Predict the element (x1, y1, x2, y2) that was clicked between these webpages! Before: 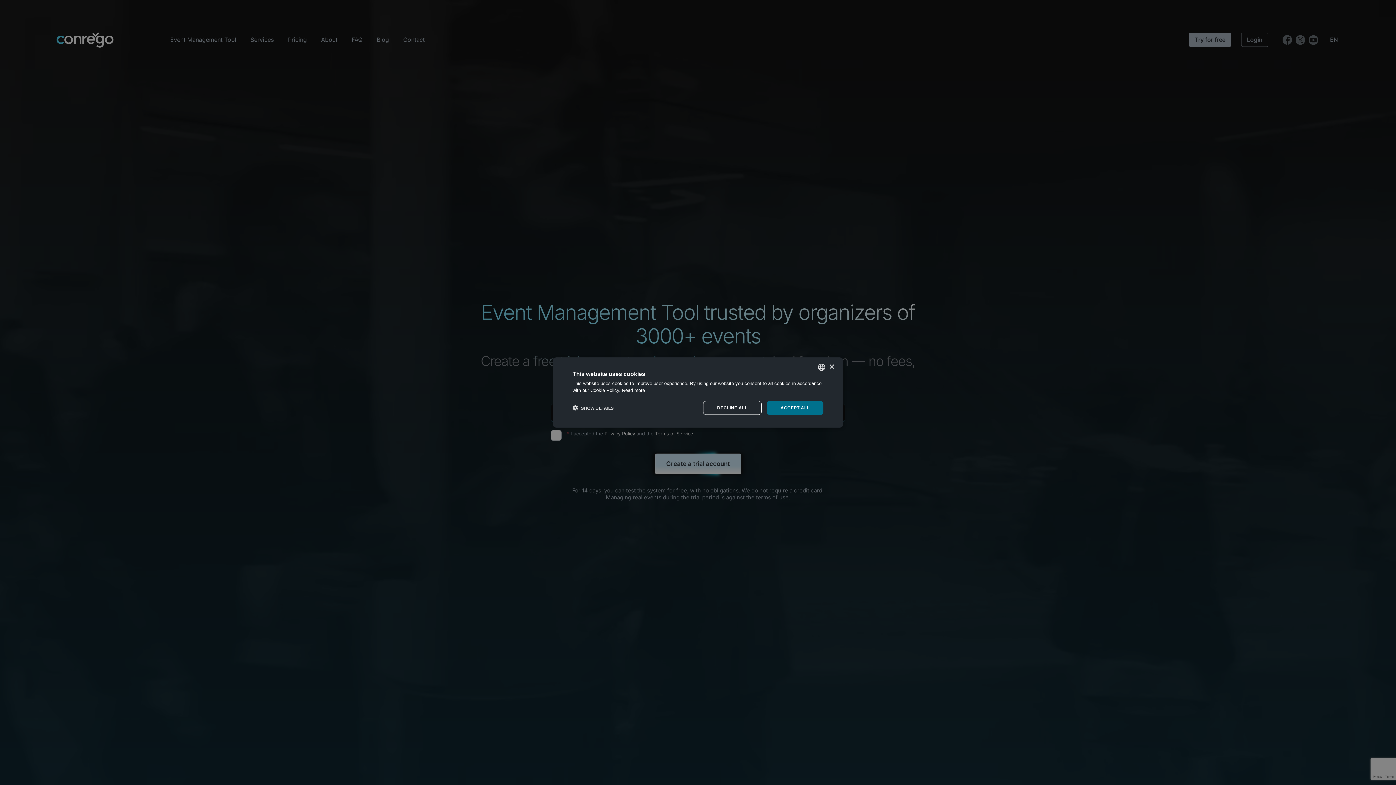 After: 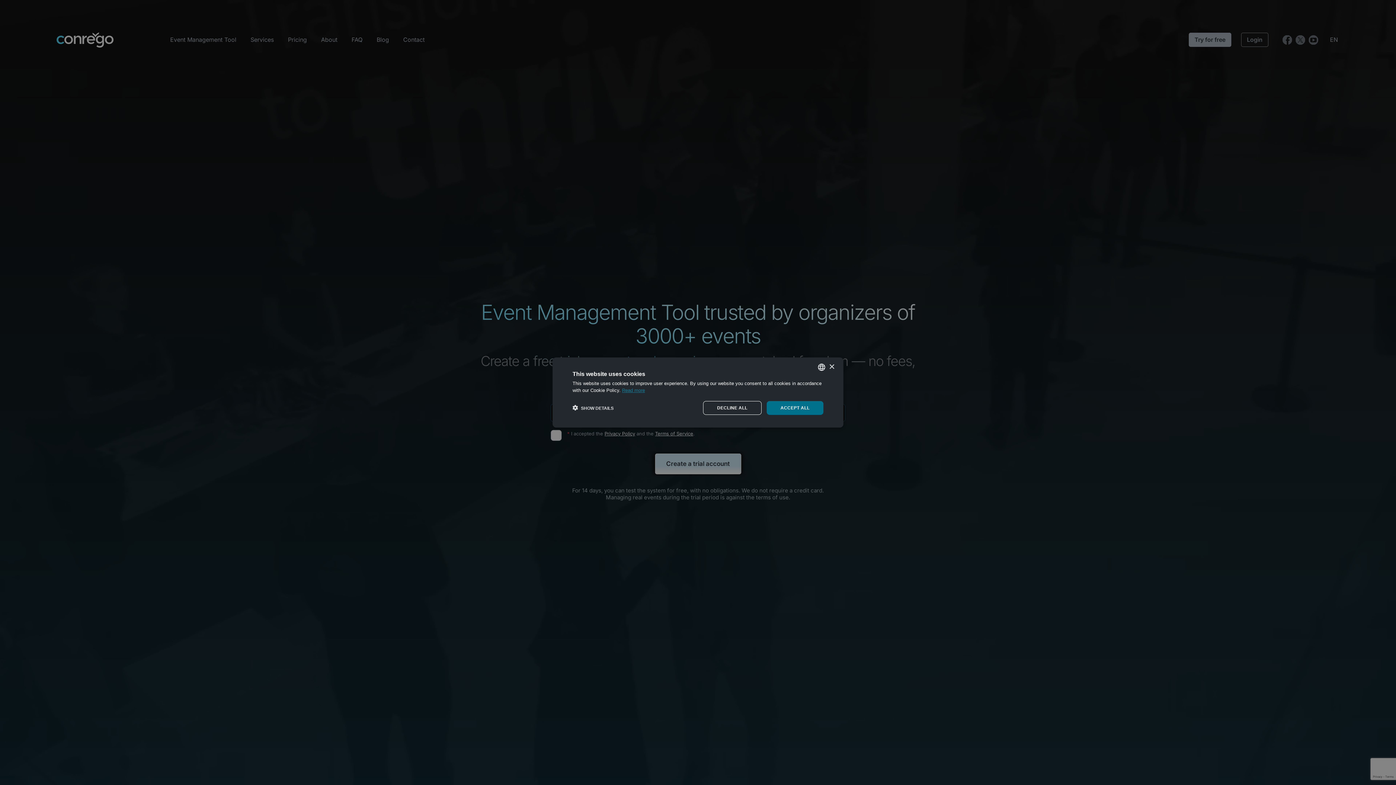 Action: label: Read more, opens a new window bbox: (622, 387, 645, 393)